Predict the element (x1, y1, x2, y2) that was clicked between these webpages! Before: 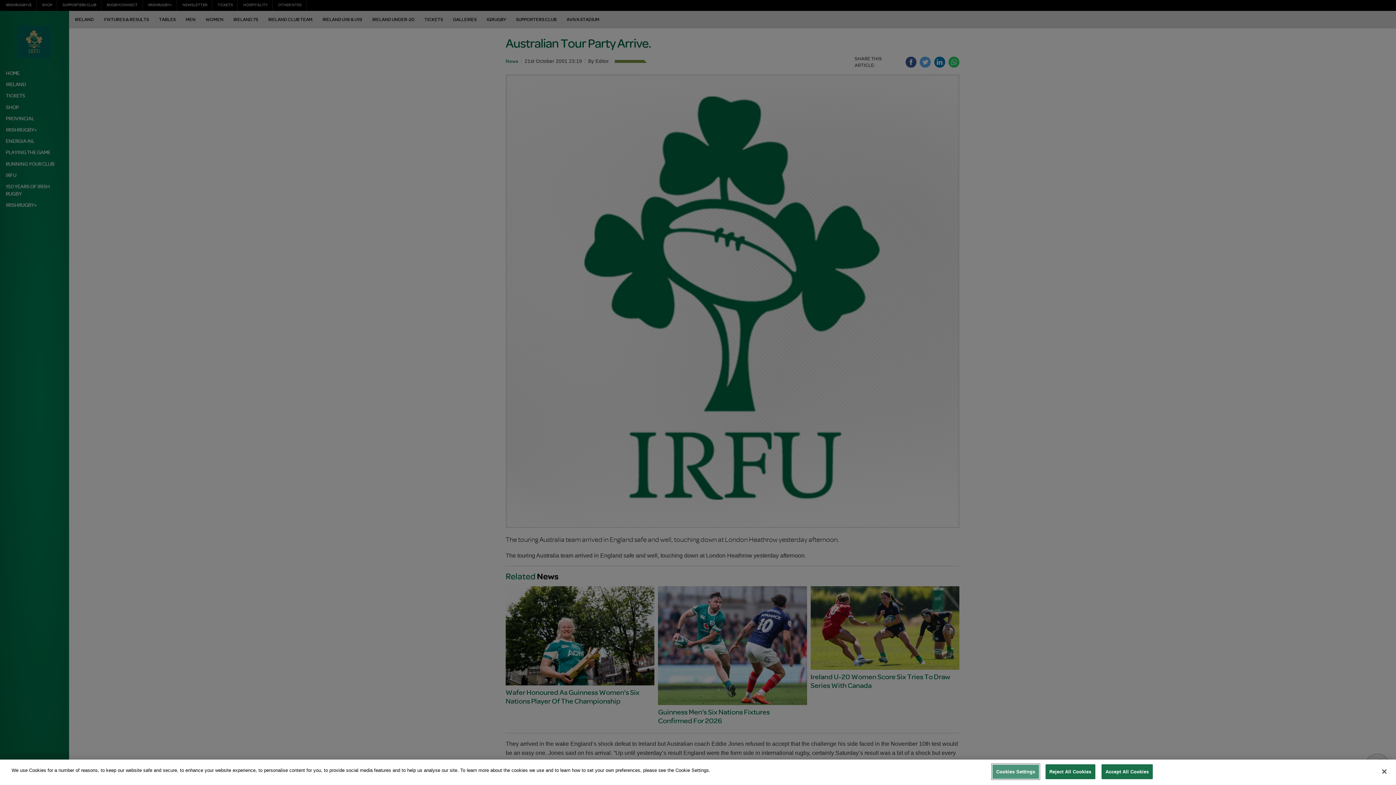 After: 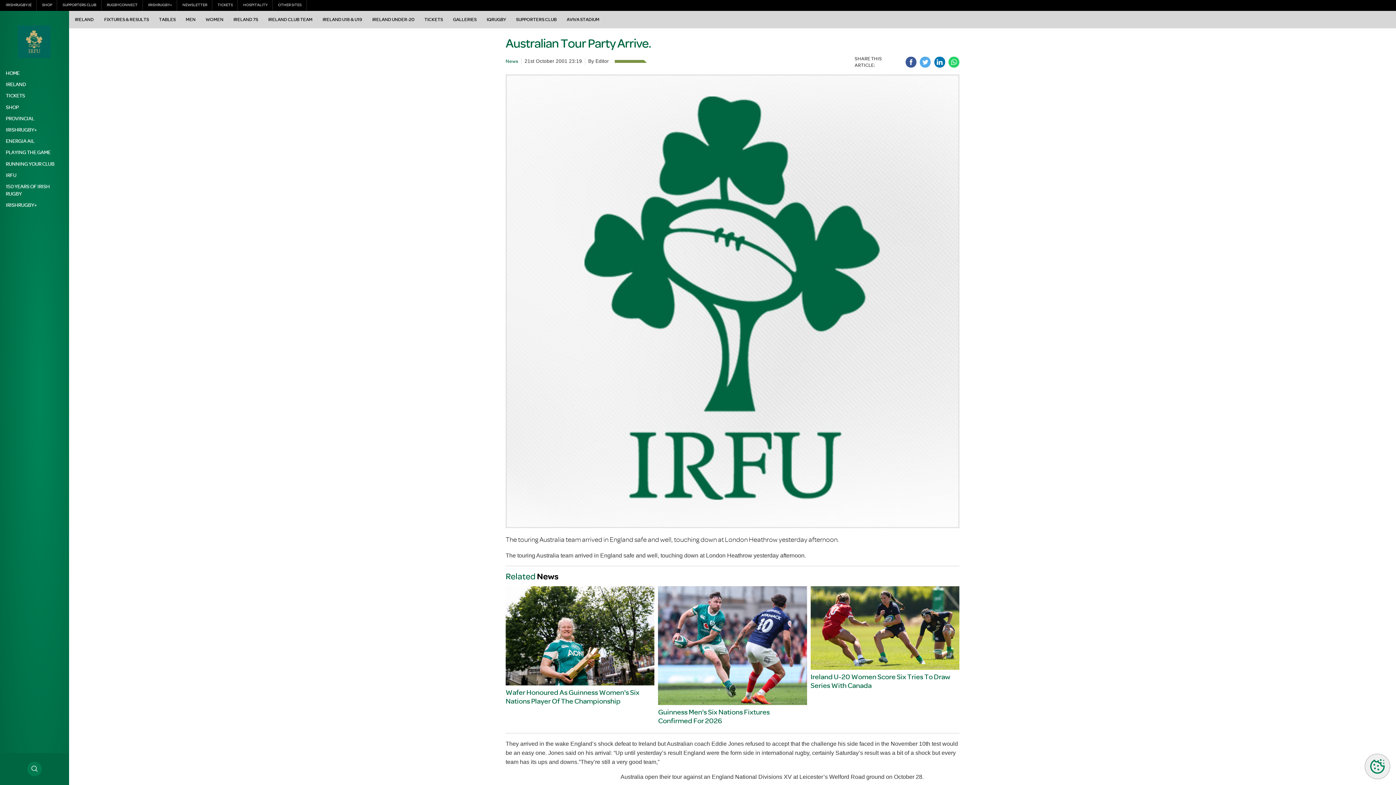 Action: bbox: (1045, 764, 1095, 779) label: Reject All Cookies